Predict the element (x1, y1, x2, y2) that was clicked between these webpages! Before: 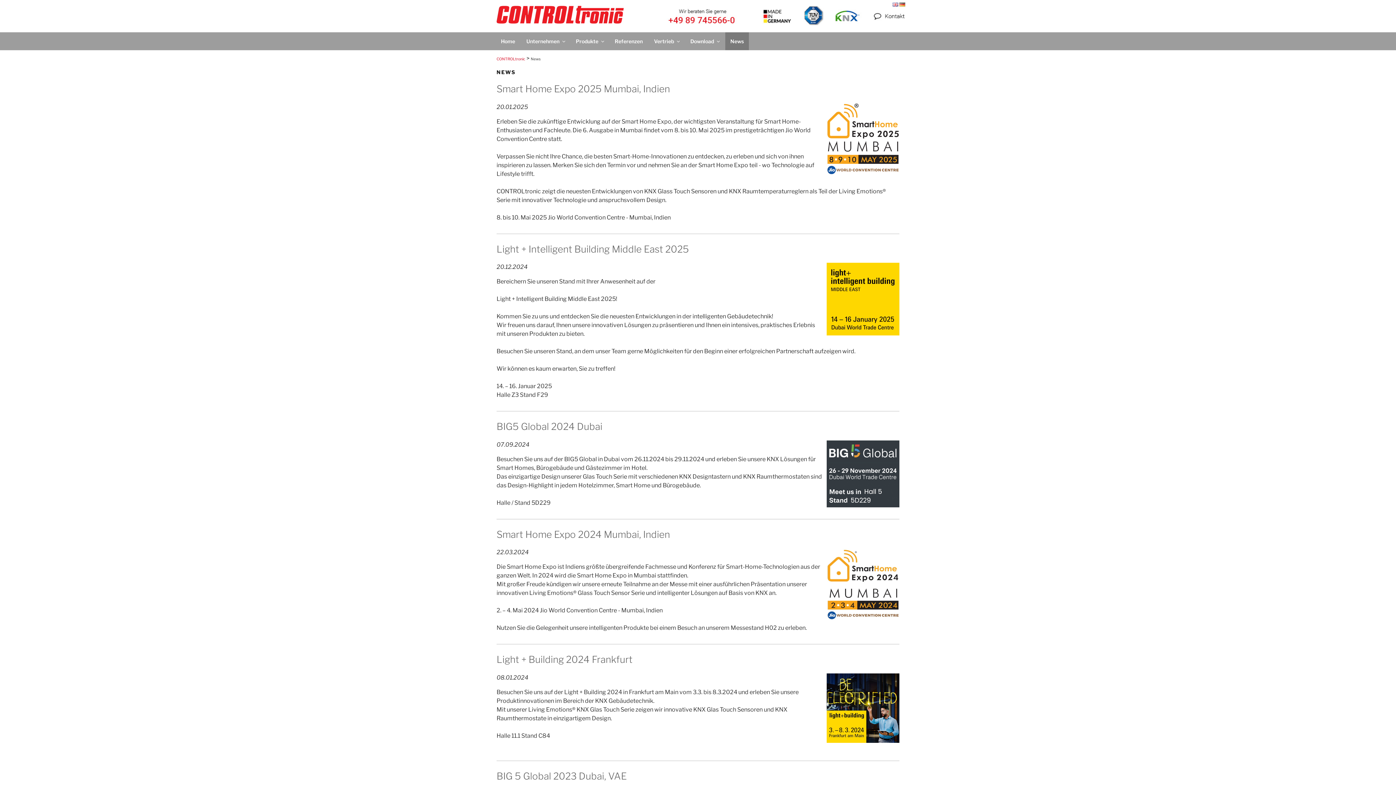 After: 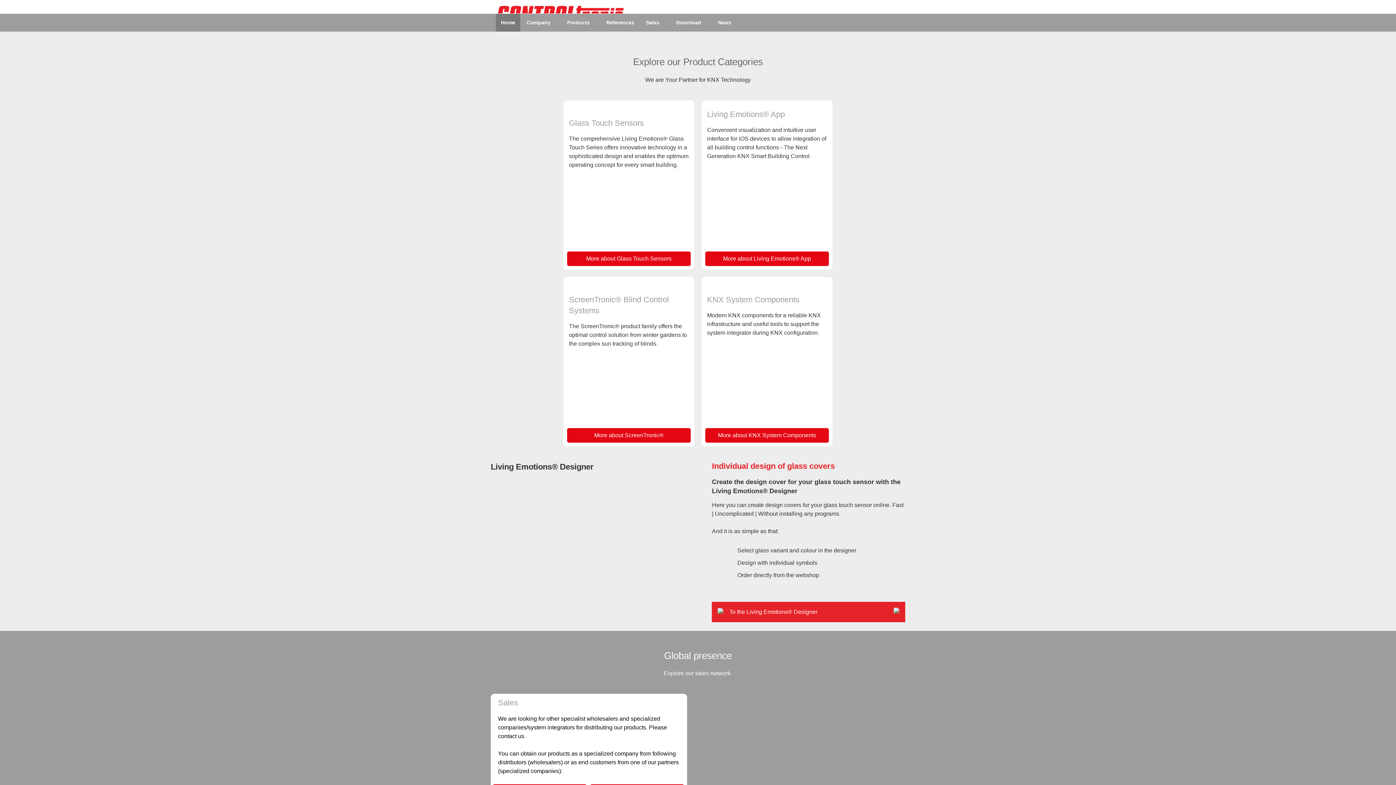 Action: bbox: (892, 2, 898, 6)